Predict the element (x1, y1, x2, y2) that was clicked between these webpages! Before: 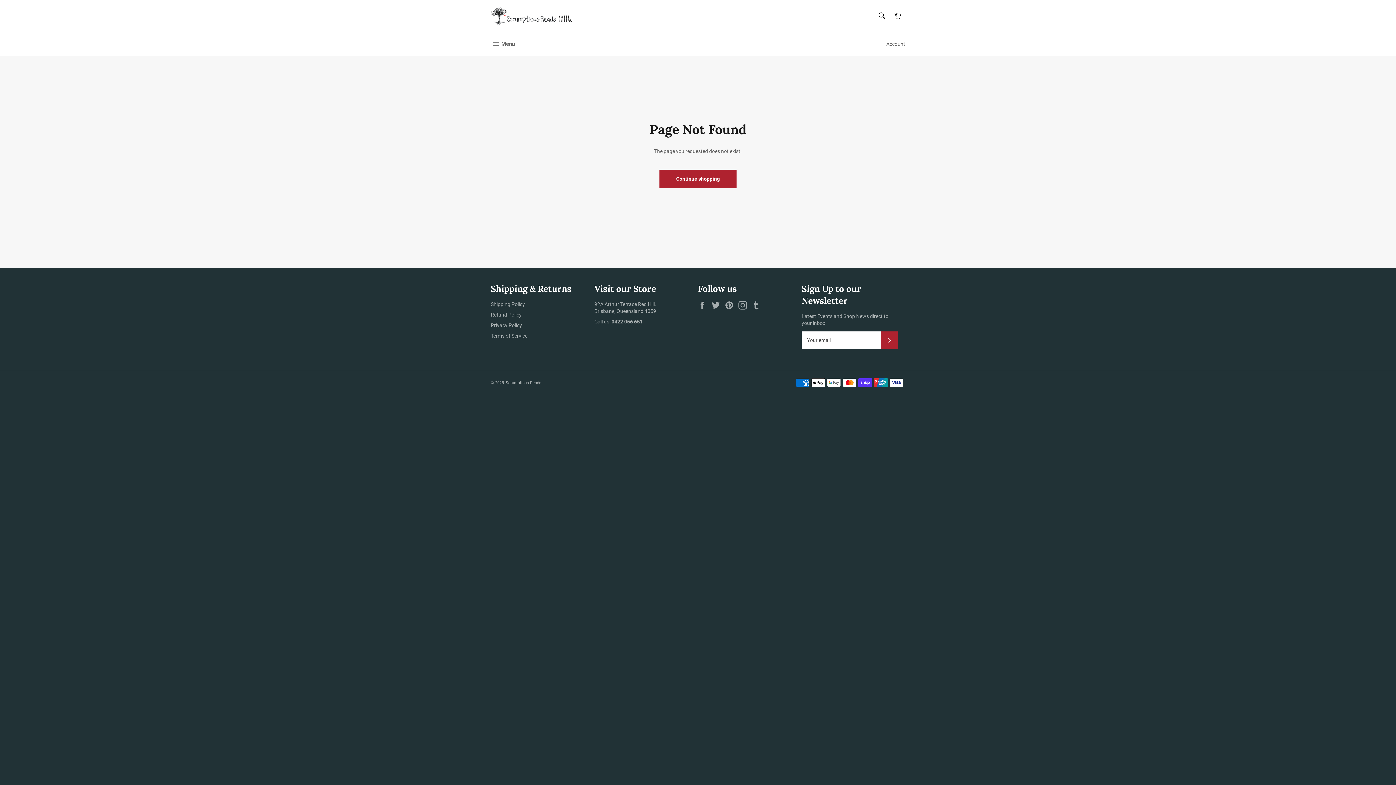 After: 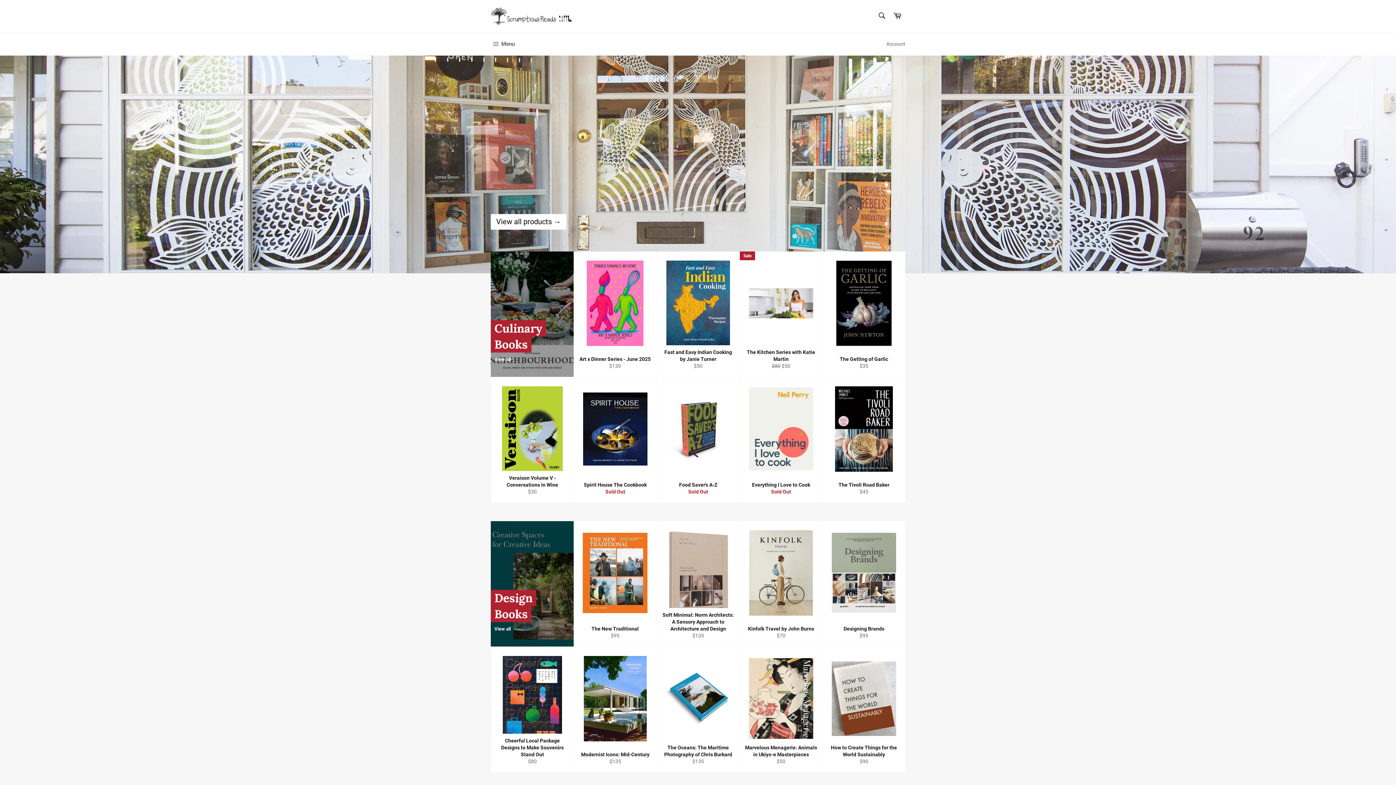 Action: bbox: (505, 380, 541, 385) label: Scrumptious Reads